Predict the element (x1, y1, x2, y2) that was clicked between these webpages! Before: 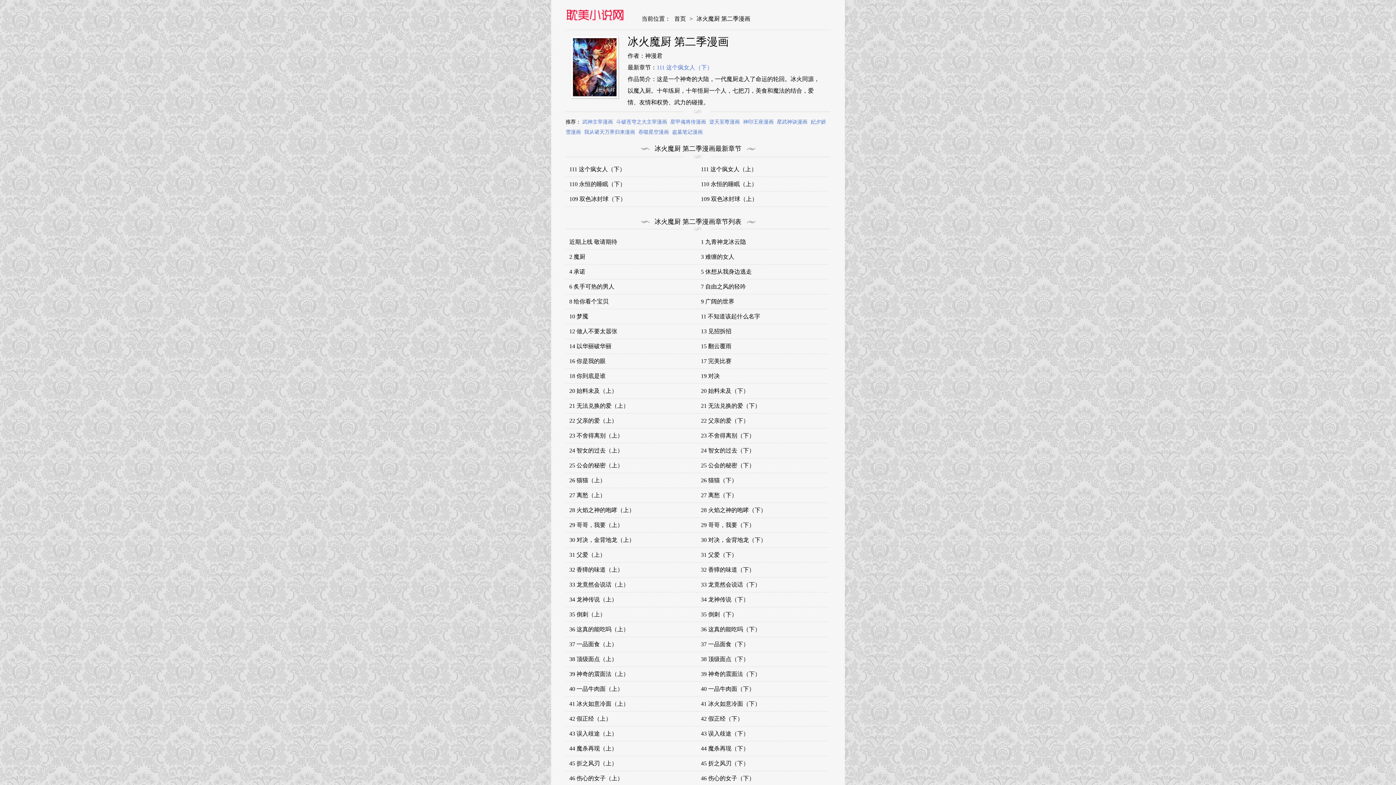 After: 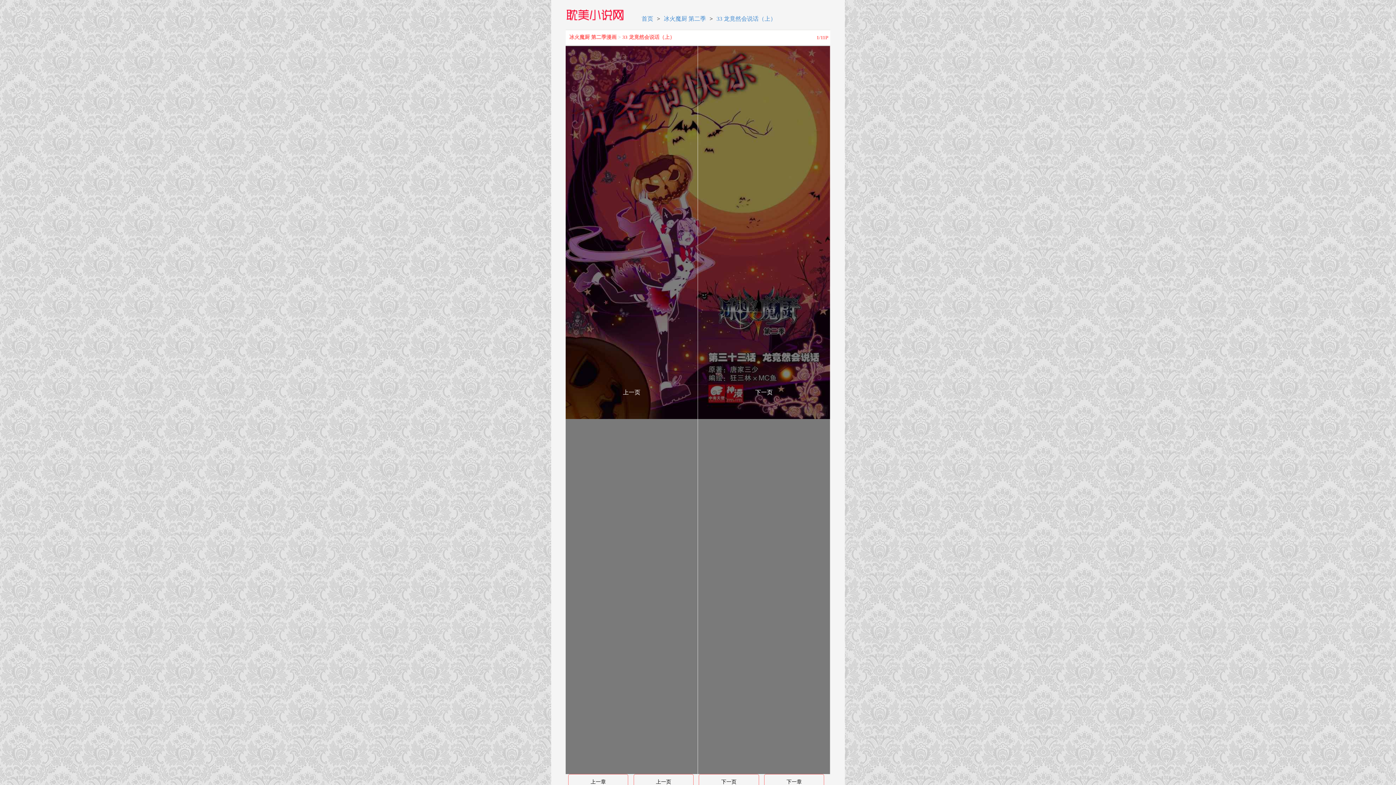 Action: bbox: (569, 581, 629, 588) label: 33 龙竟然会说话（上）